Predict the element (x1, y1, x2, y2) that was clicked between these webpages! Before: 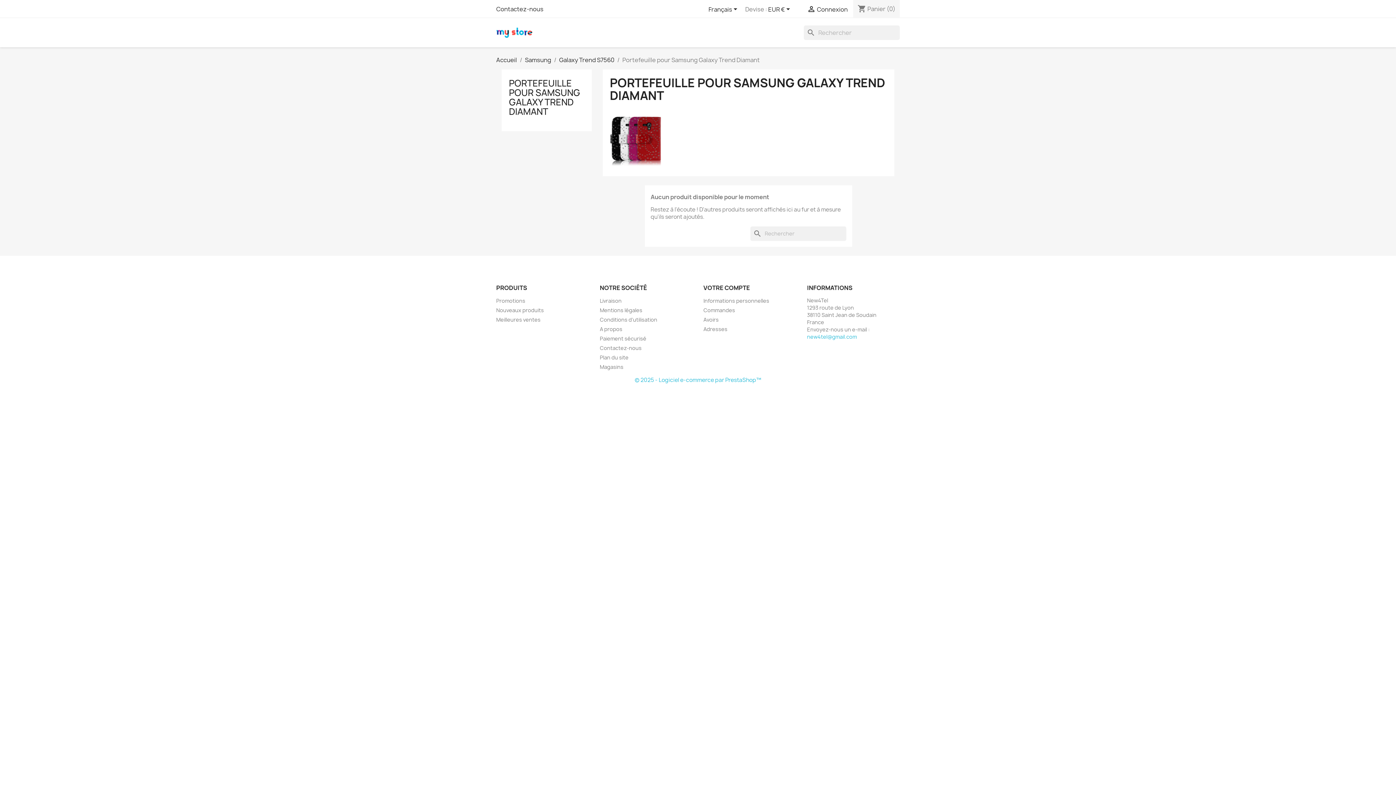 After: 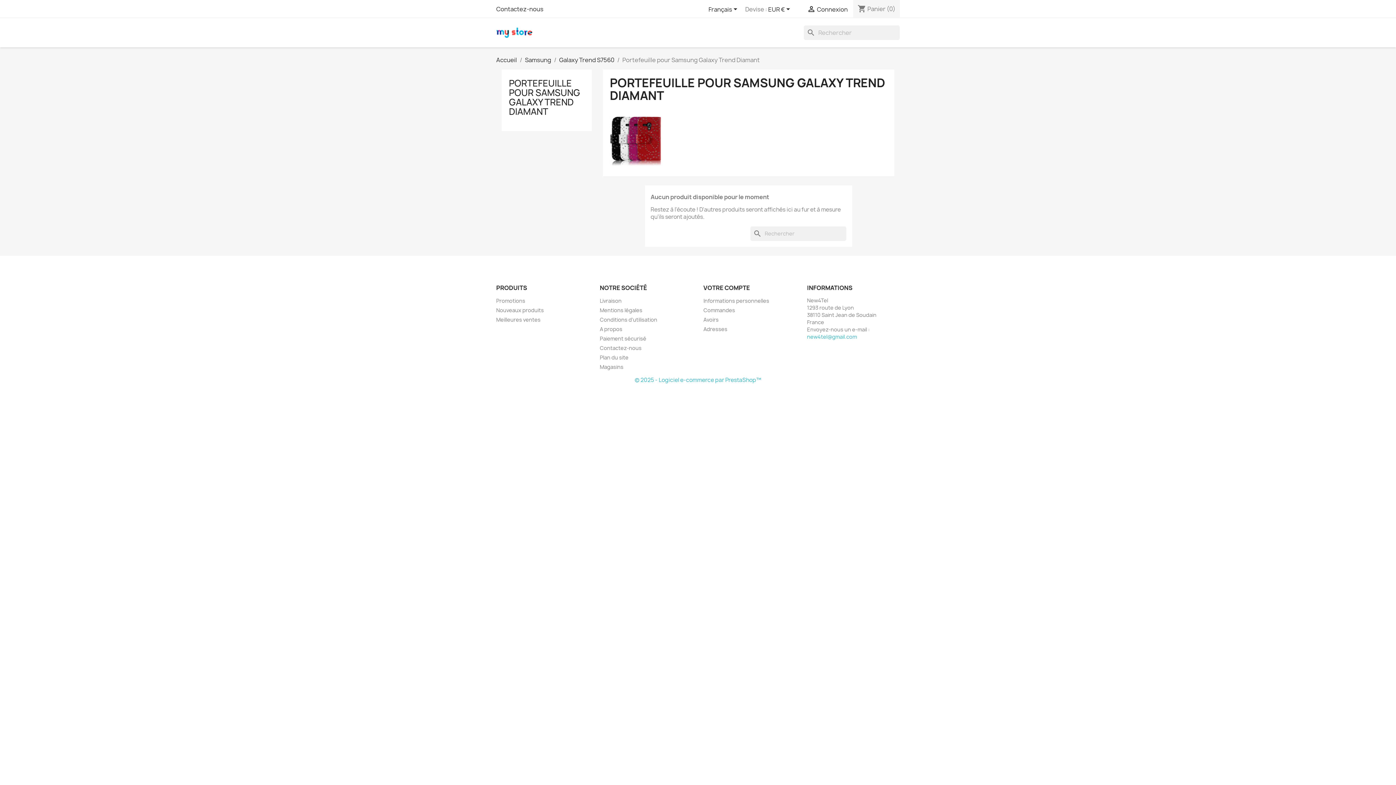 Action: label: © 2025 - Logiciel e-commerce par PrestaShop™ bbox: (634, 376, 761, 384)